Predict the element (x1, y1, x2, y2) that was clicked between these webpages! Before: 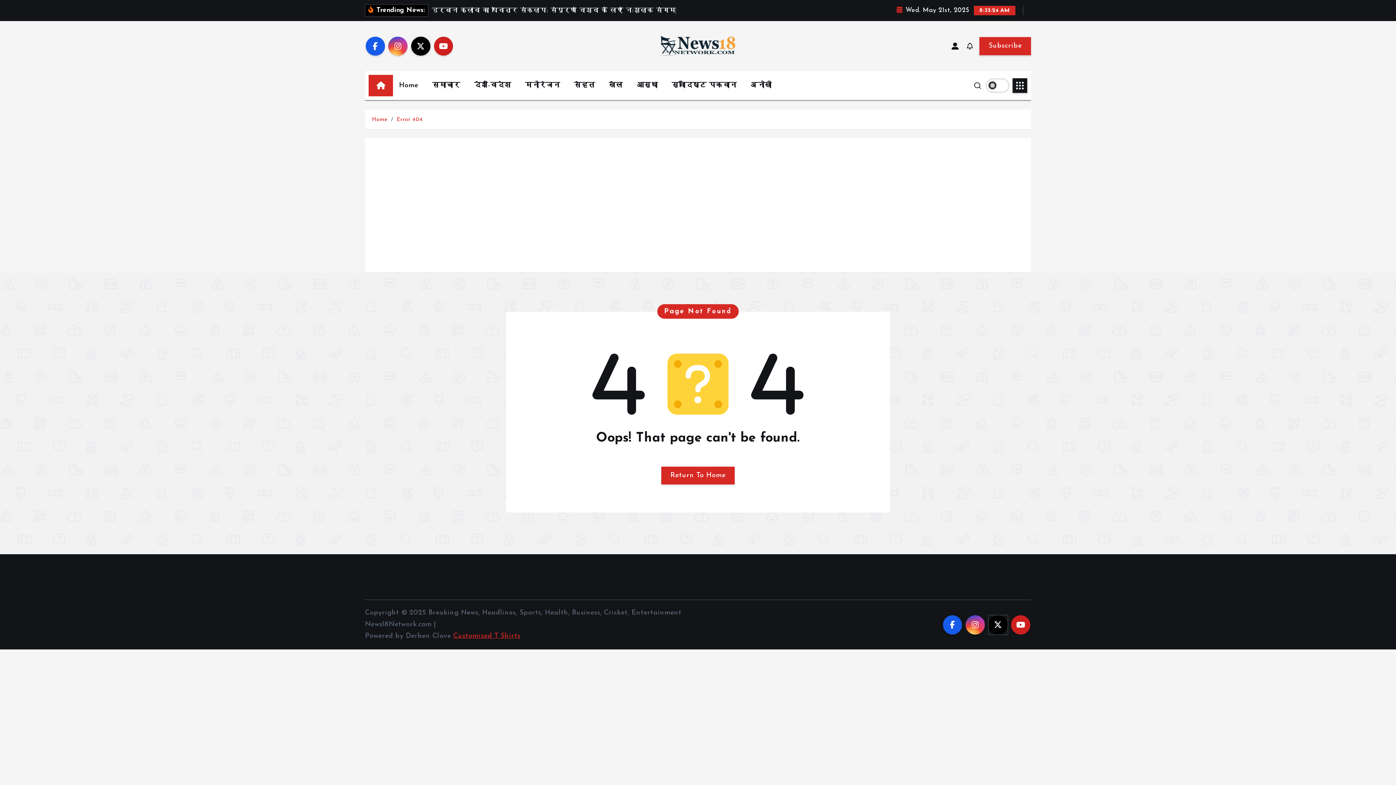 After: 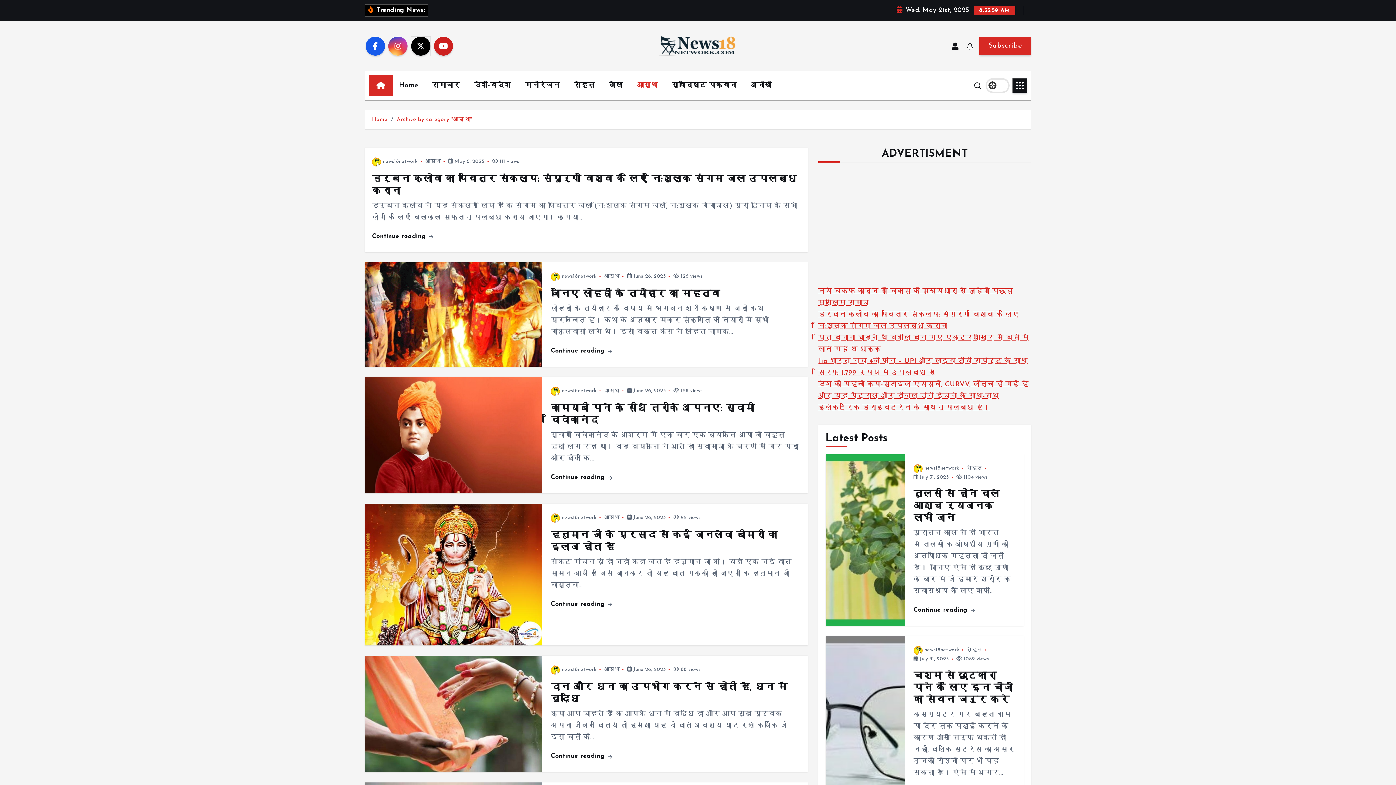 Action: label: आस्था bbox: (631, 74, 663, 96)